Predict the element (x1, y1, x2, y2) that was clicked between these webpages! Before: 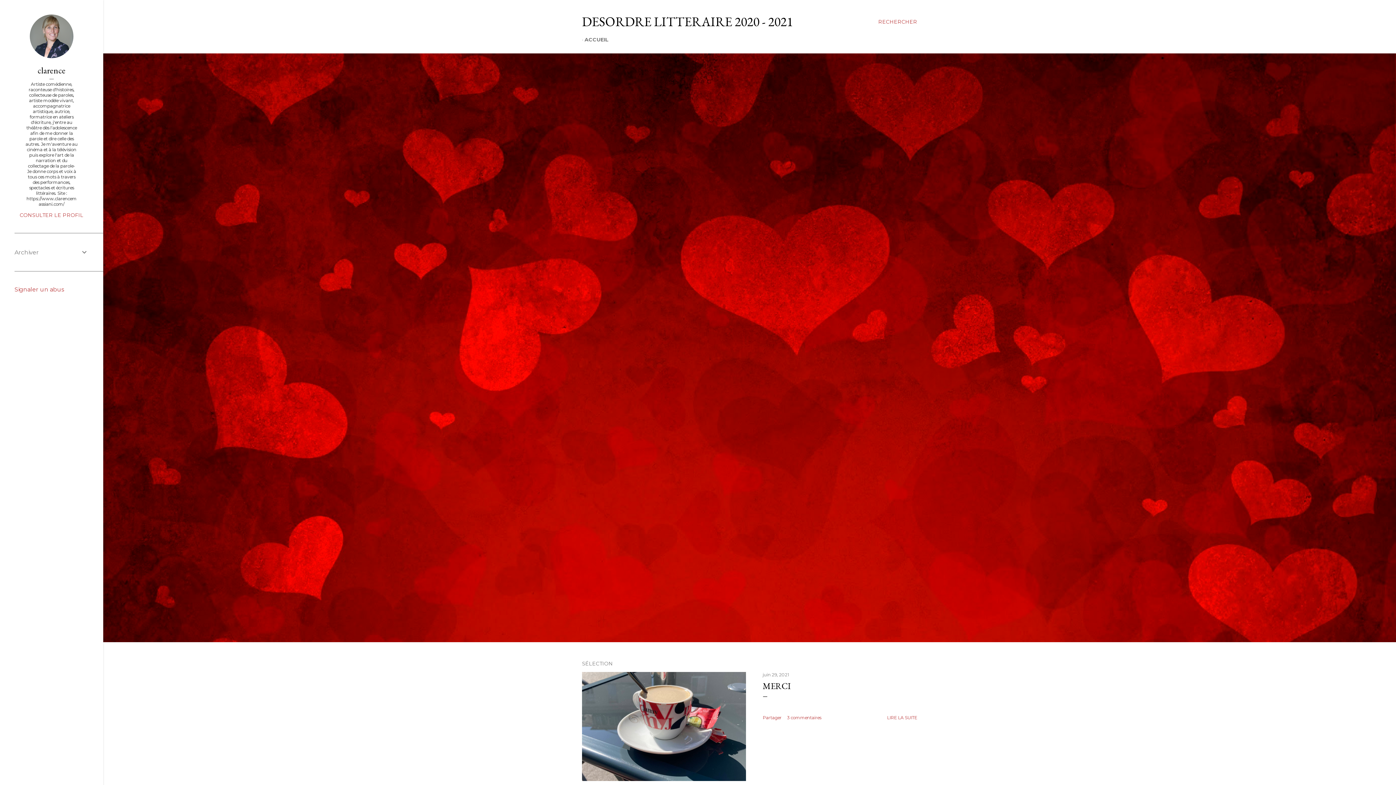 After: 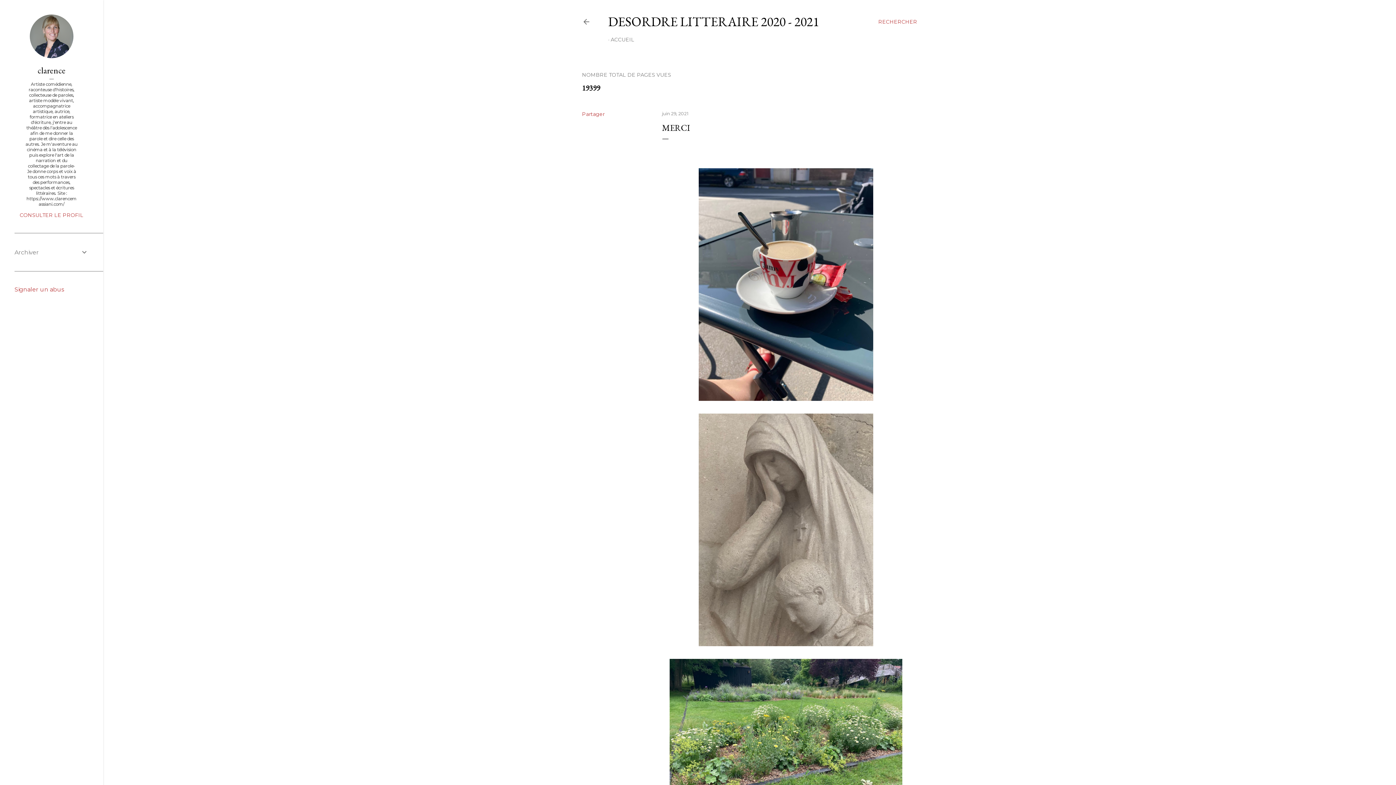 Action: label: MERCI bbox: (762, 680, 790, 692)